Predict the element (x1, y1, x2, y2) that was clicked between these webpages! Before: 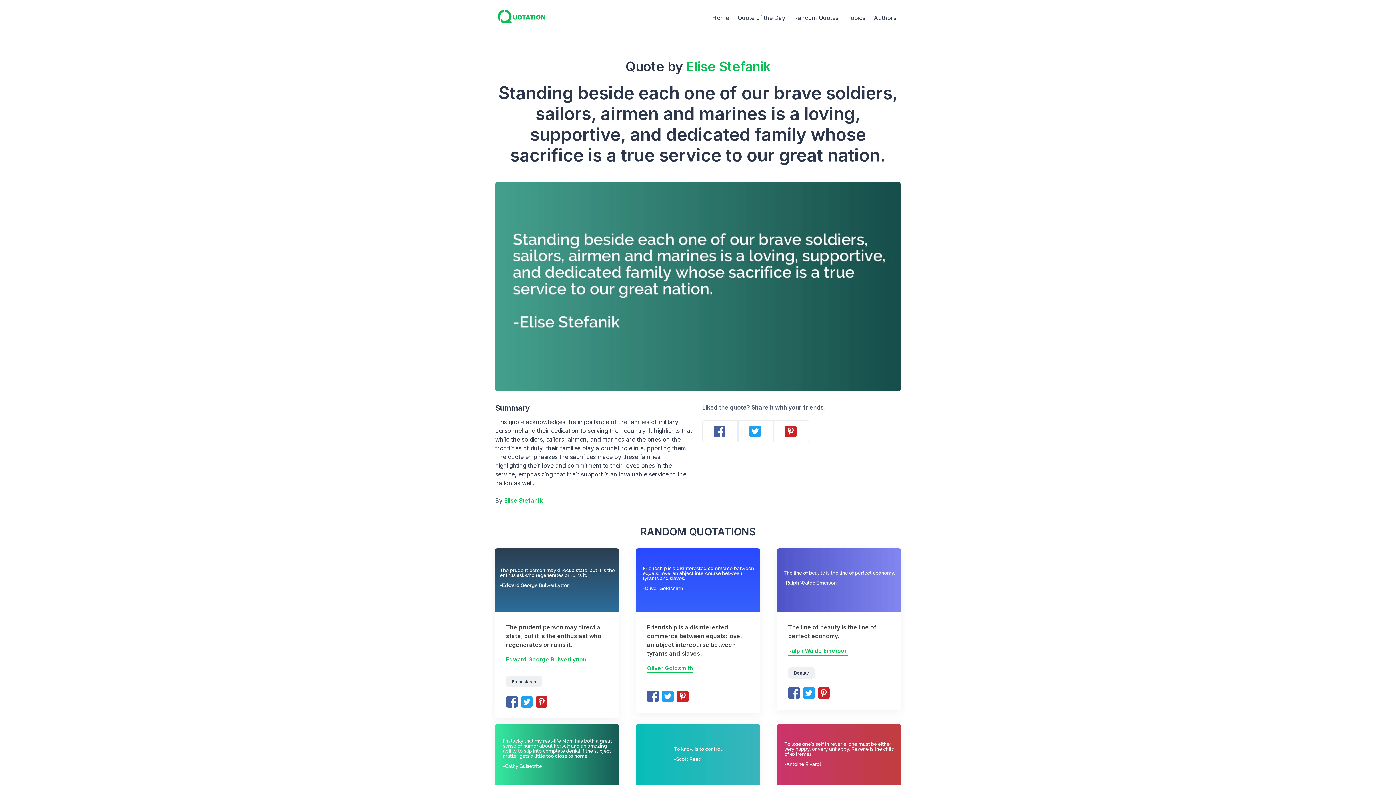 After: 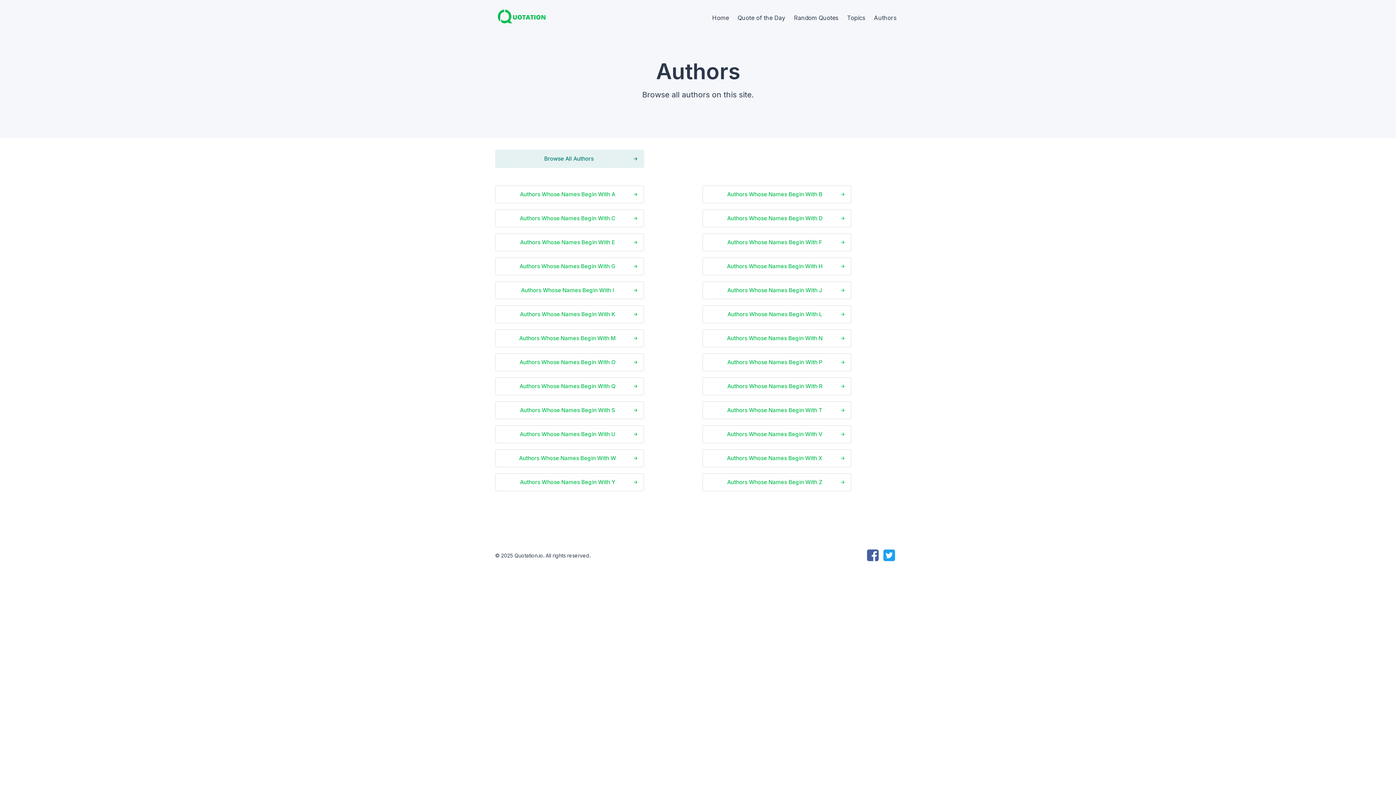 Action: bbox: (869, 9, 901, 26) label: Authors